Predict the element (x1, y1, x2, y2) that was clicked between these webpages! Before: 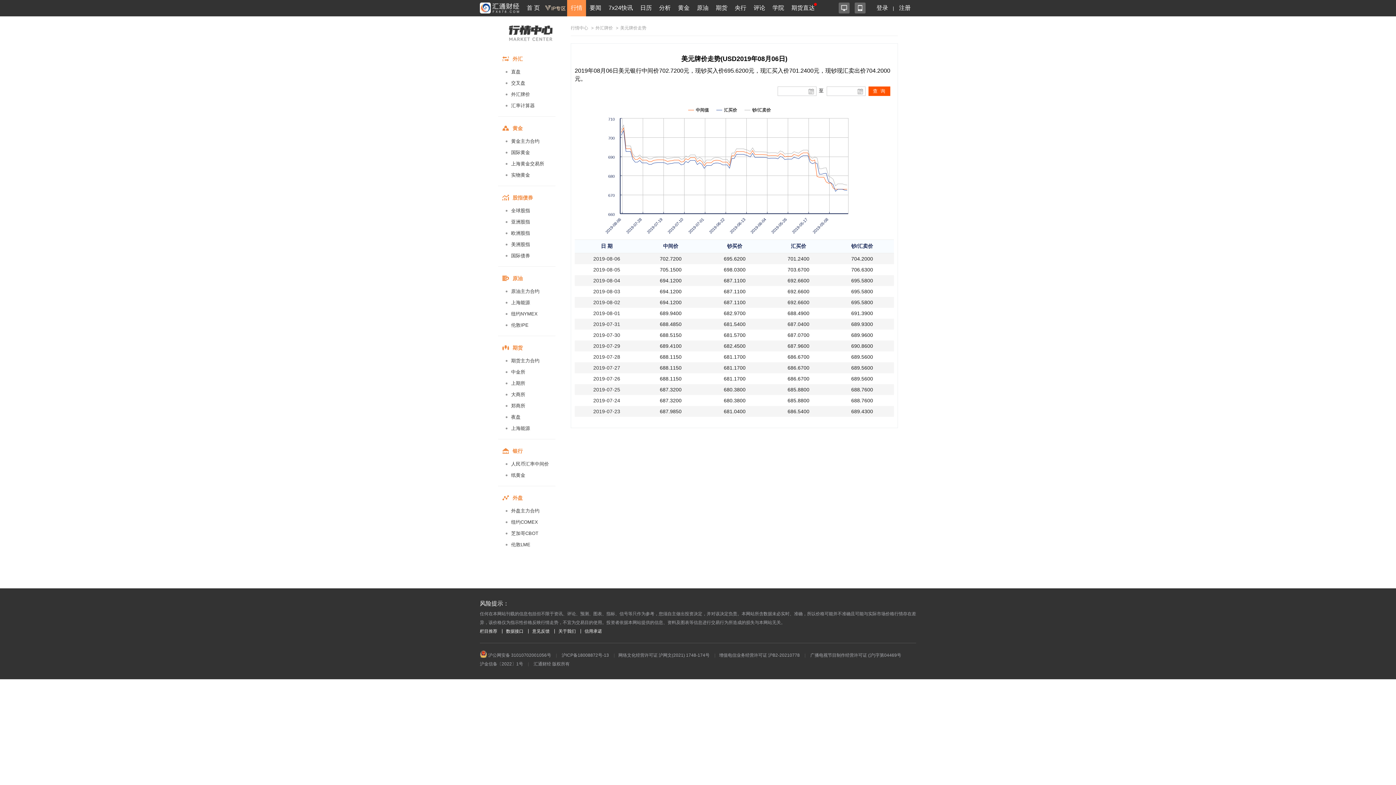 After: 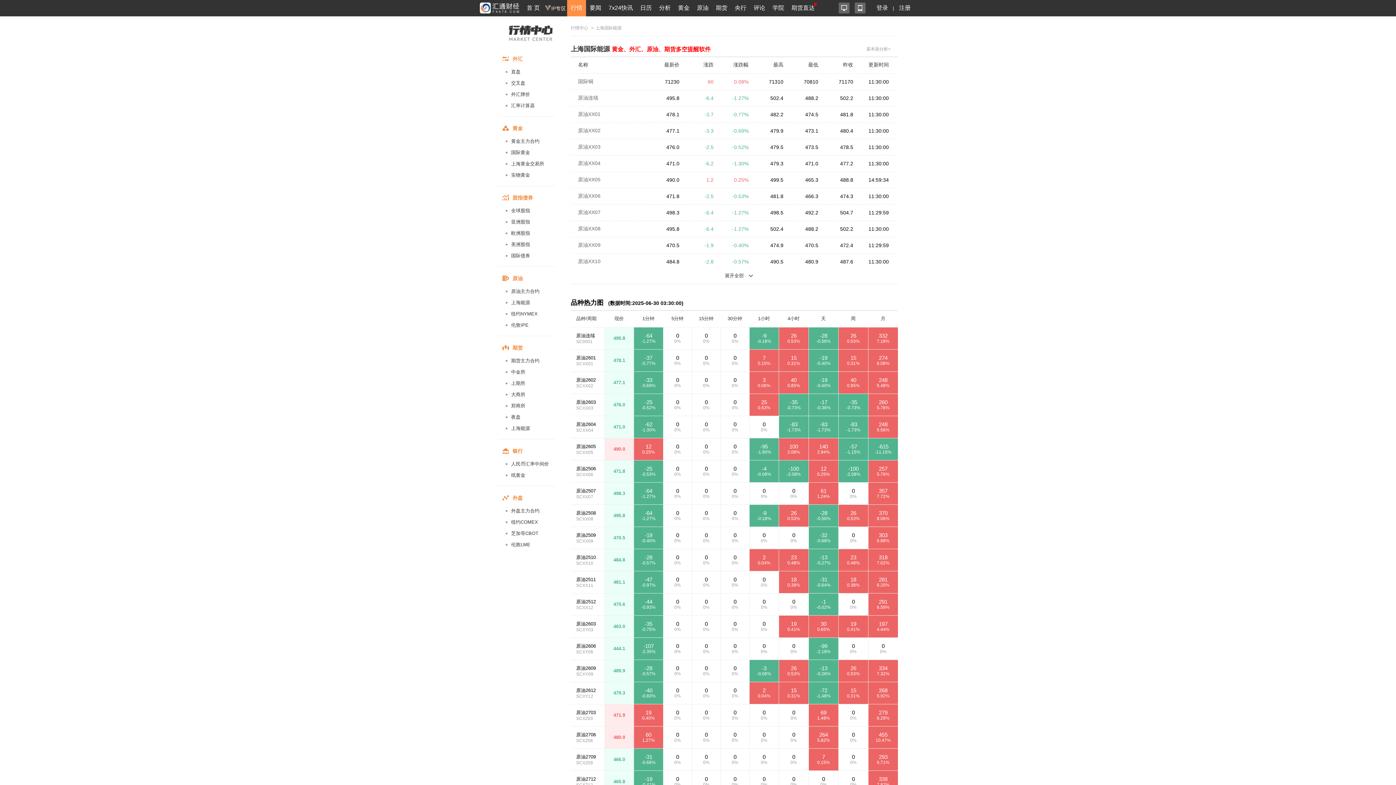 Action: bbox: (505, 299, 552, 306) label: 上海能源